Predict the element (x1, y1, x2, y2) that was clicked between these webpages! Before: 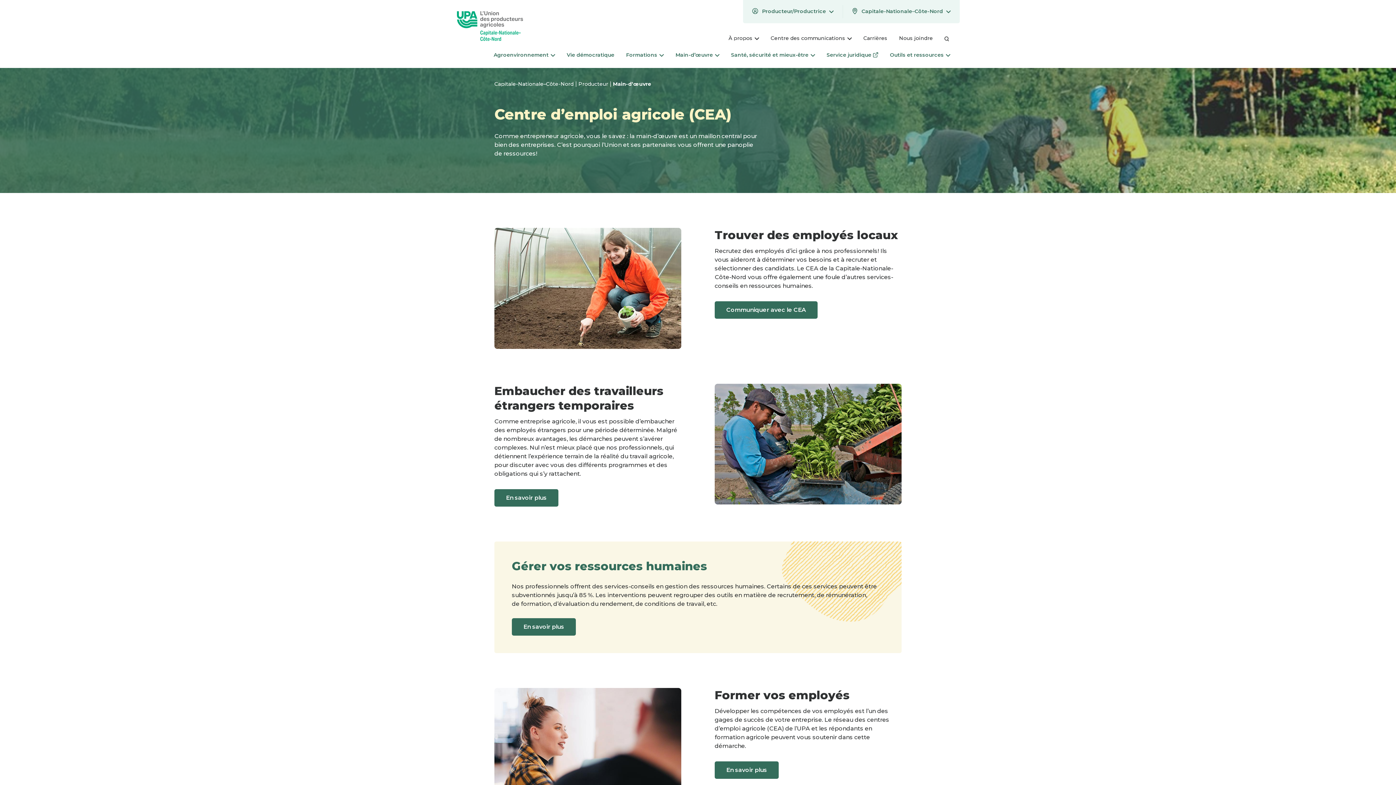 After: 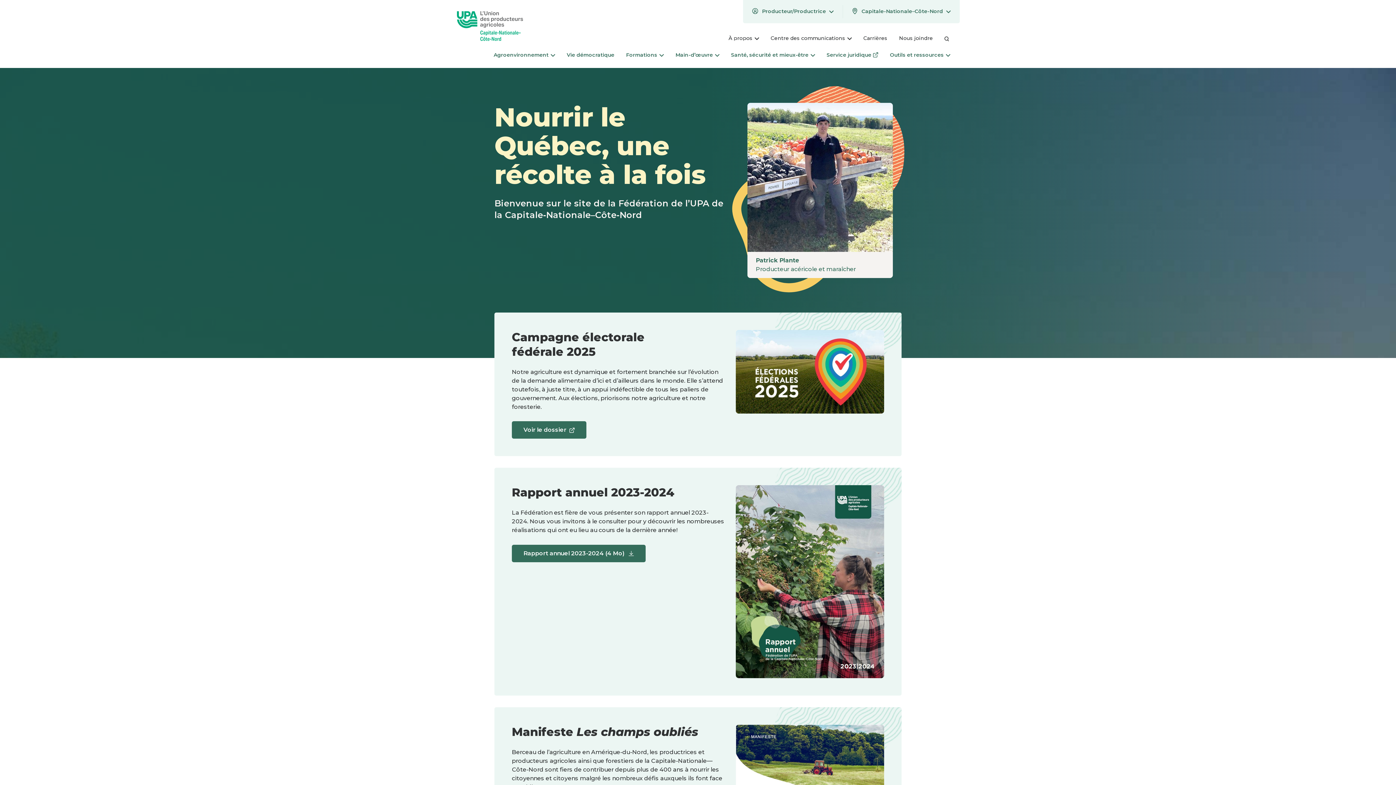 Action: bbox: (456, 10, 533, 41)